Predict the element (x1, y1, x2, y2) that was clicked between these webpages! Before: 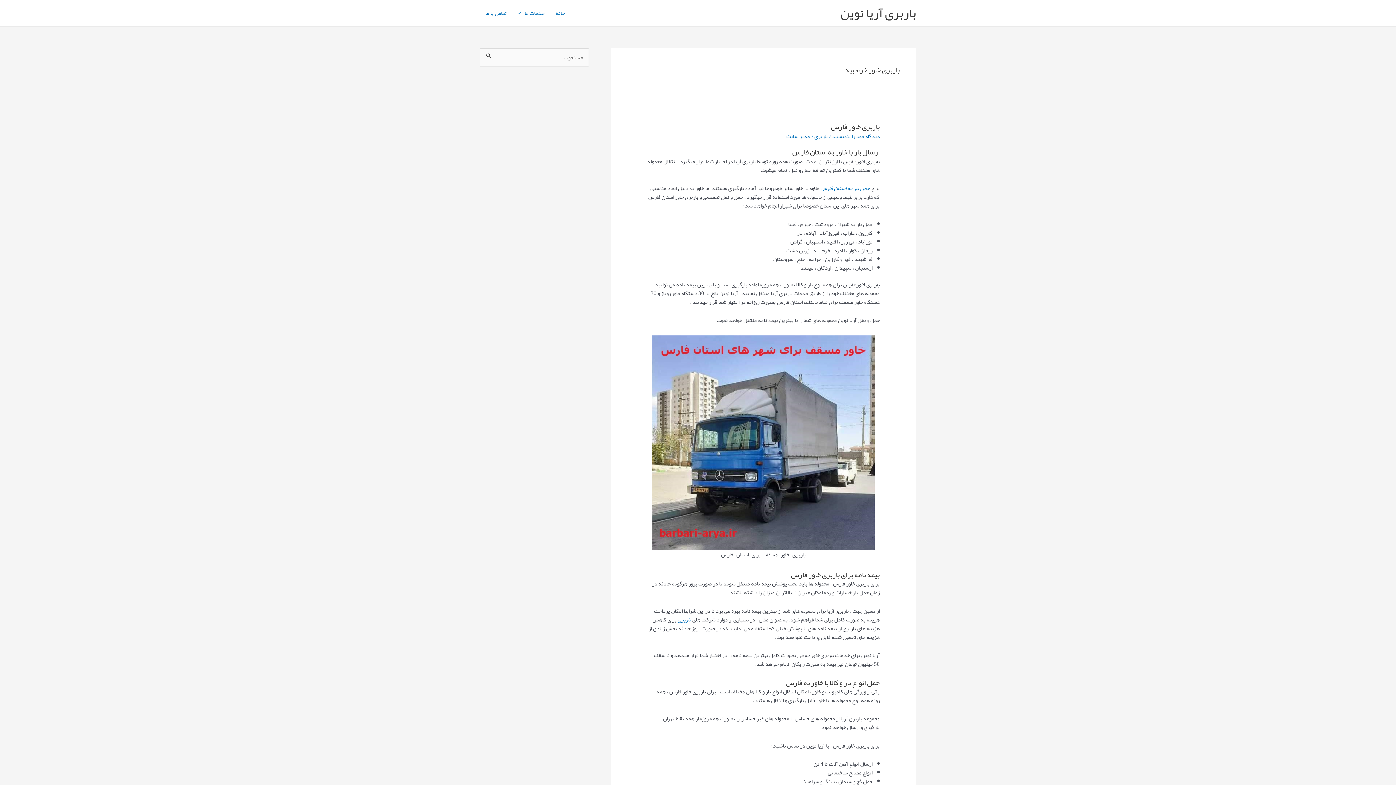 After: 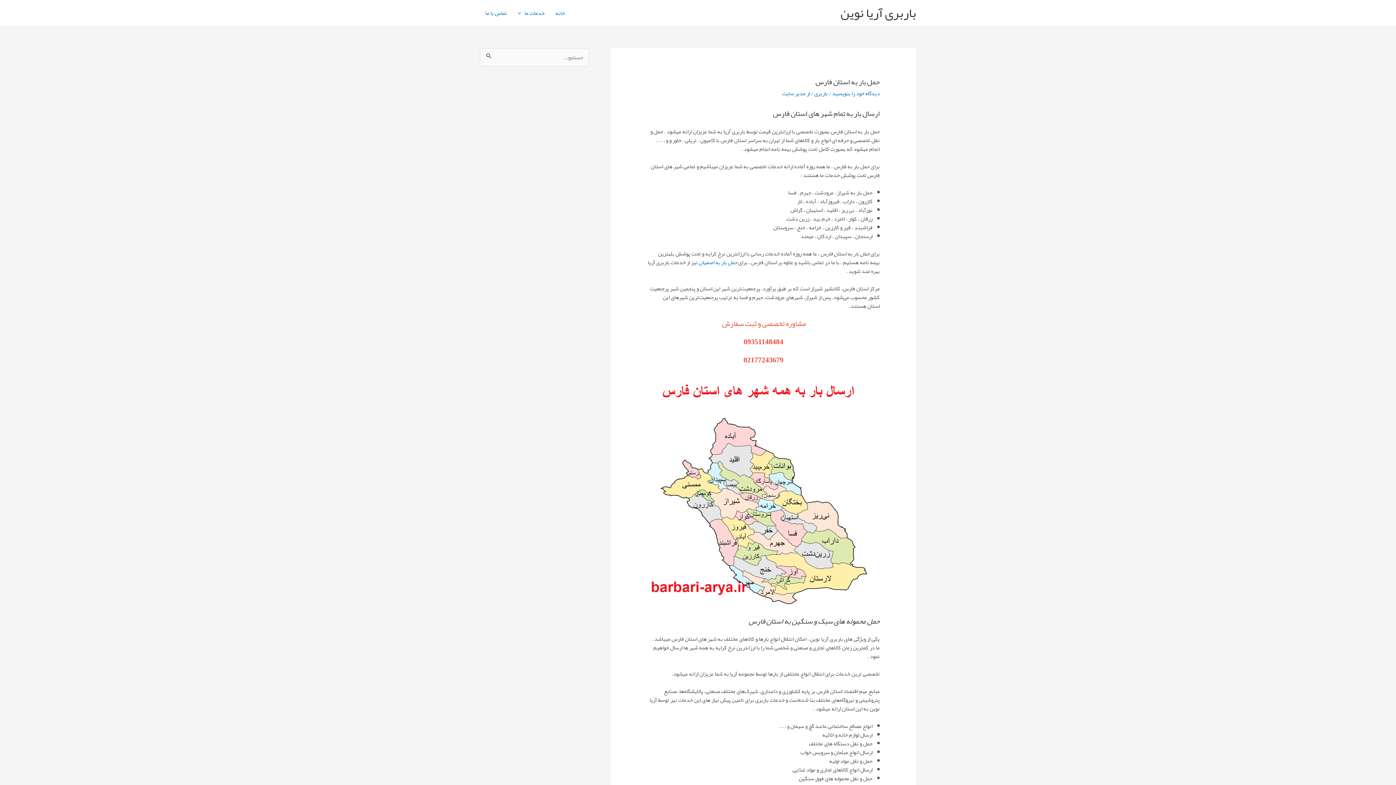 Action: bbox: (820, 183, 869, 193) label: حمل بار به استان فارس